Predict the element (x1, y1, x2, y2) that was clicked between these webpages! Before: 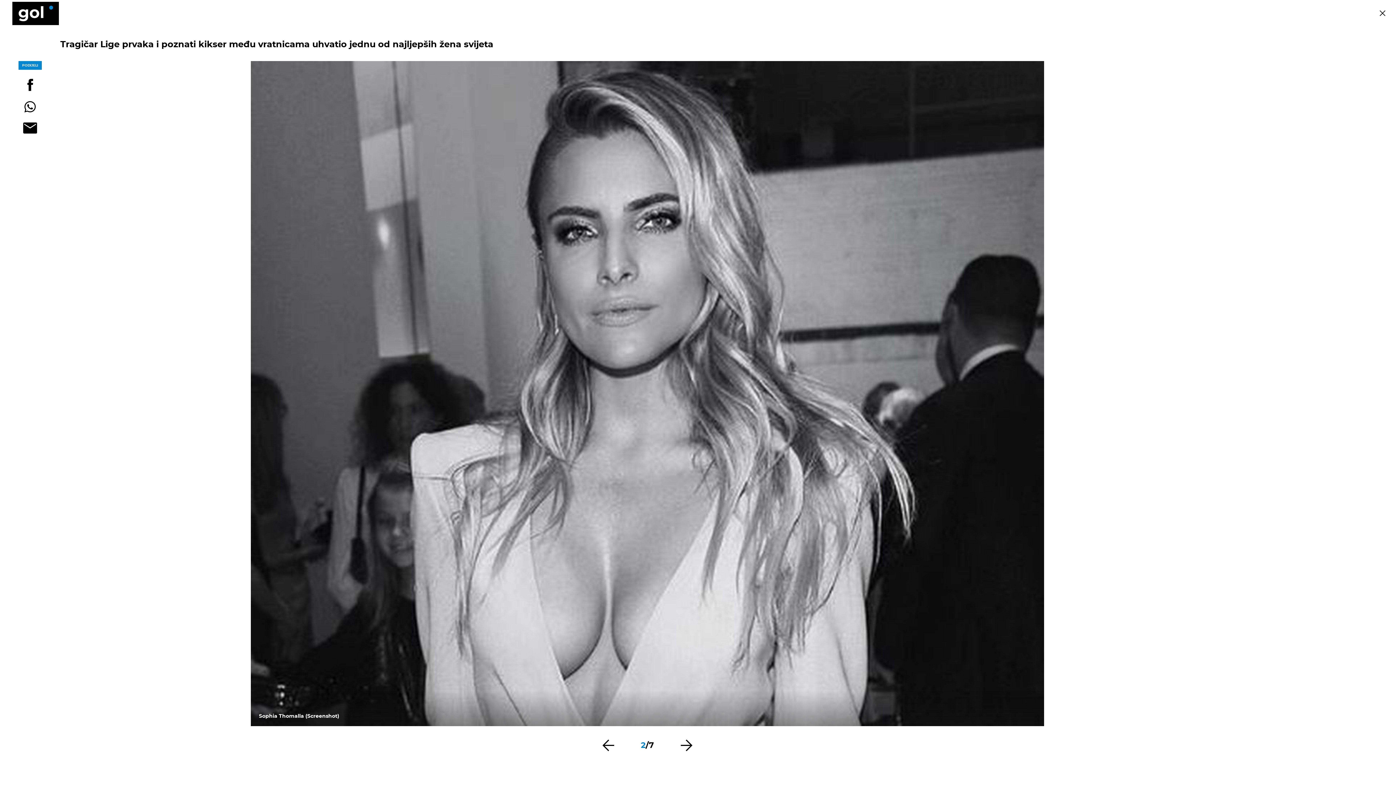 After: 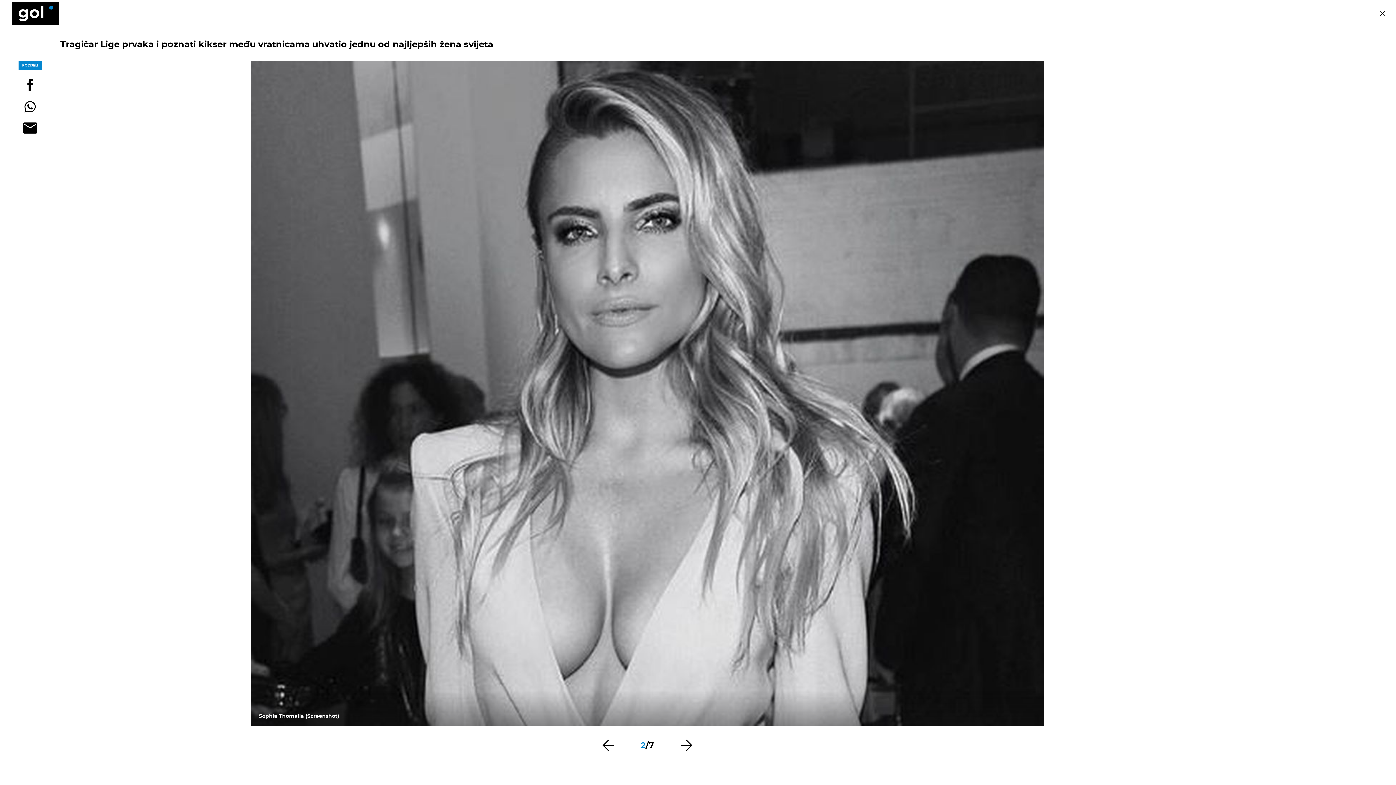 Action: bbox: (0, 77, 60, 92)